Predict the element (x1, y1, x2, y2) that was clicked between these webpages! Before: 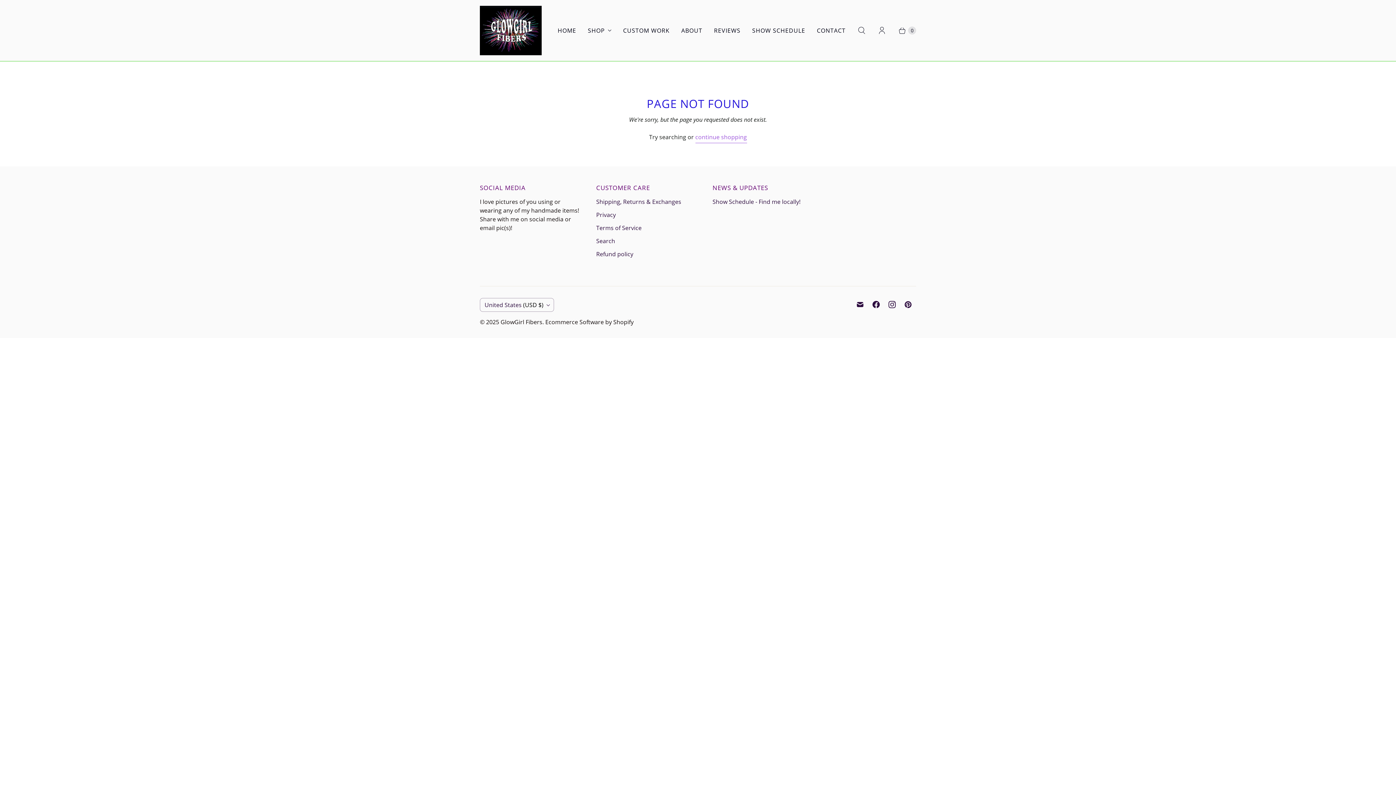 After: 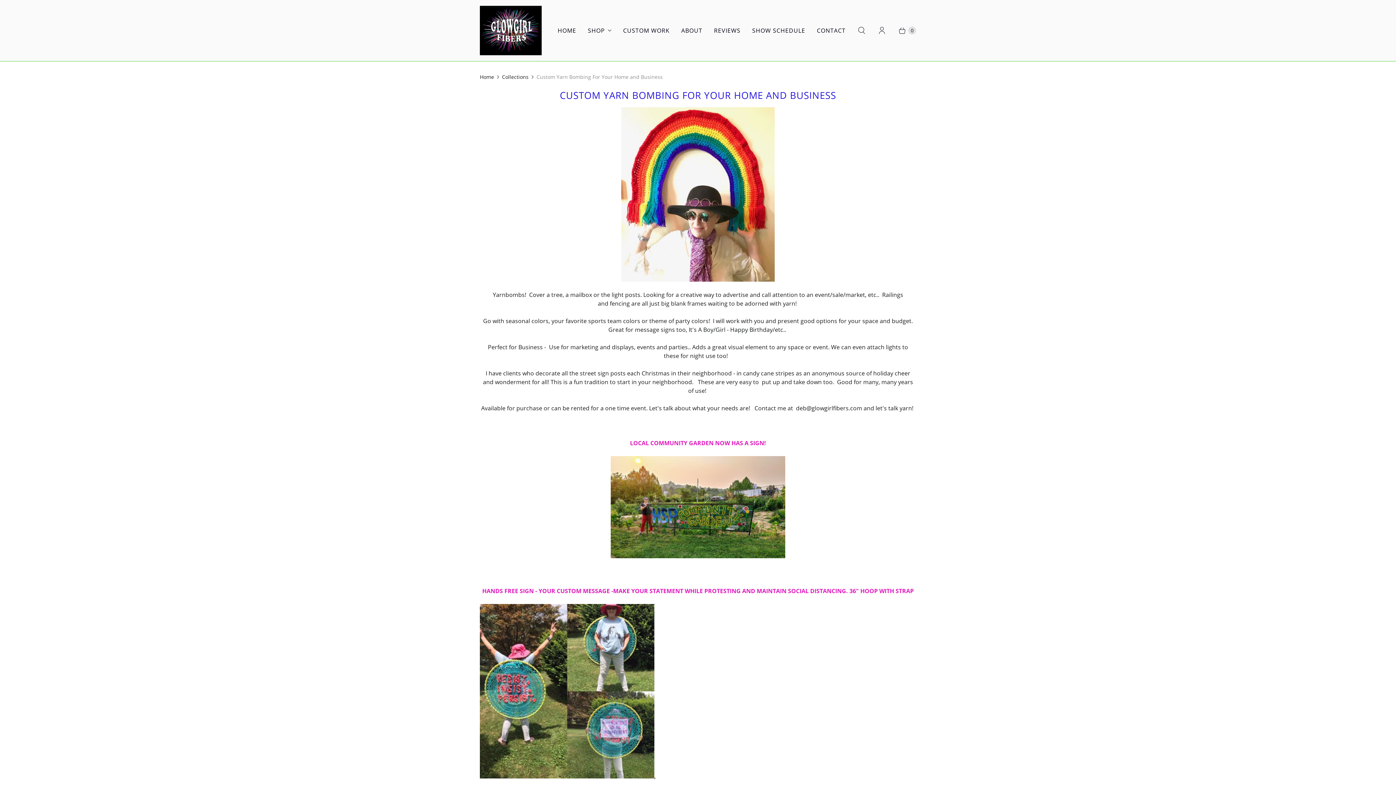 Action: bbox: (617, 21, 675, 39) label: CUSTOM WORK